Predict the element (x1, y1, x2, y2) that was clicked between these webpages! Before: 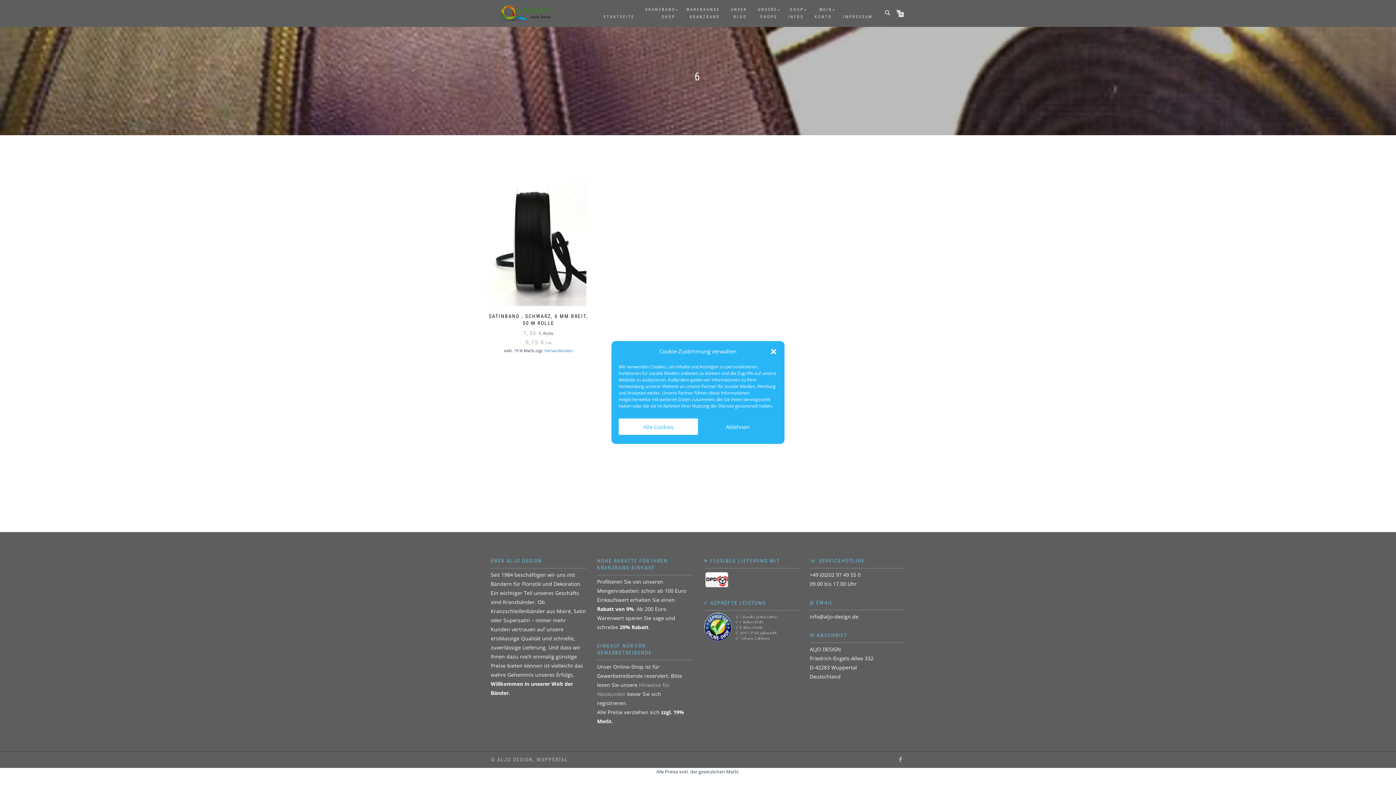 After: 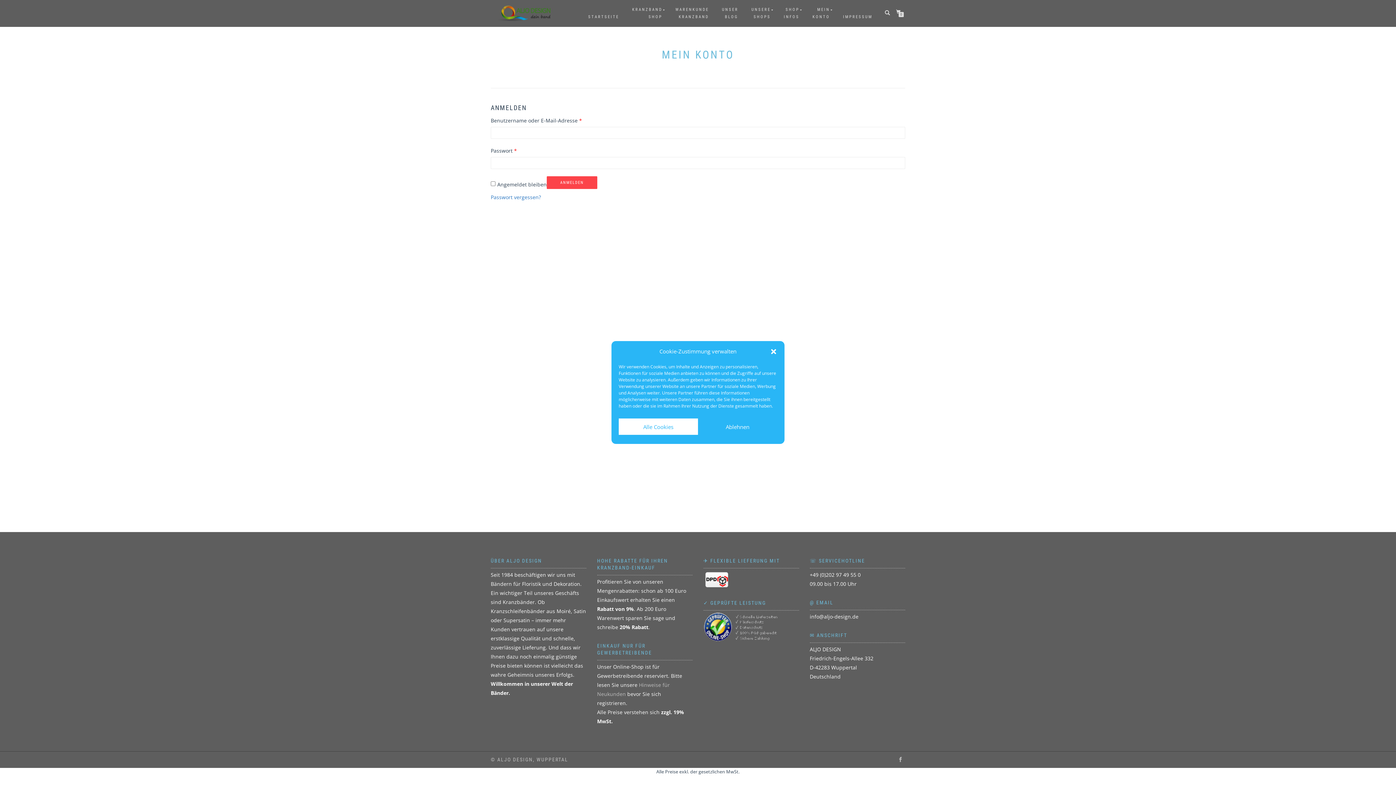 Action: bbox: (809, 5, 837, 21) label: MEIN
KONTO